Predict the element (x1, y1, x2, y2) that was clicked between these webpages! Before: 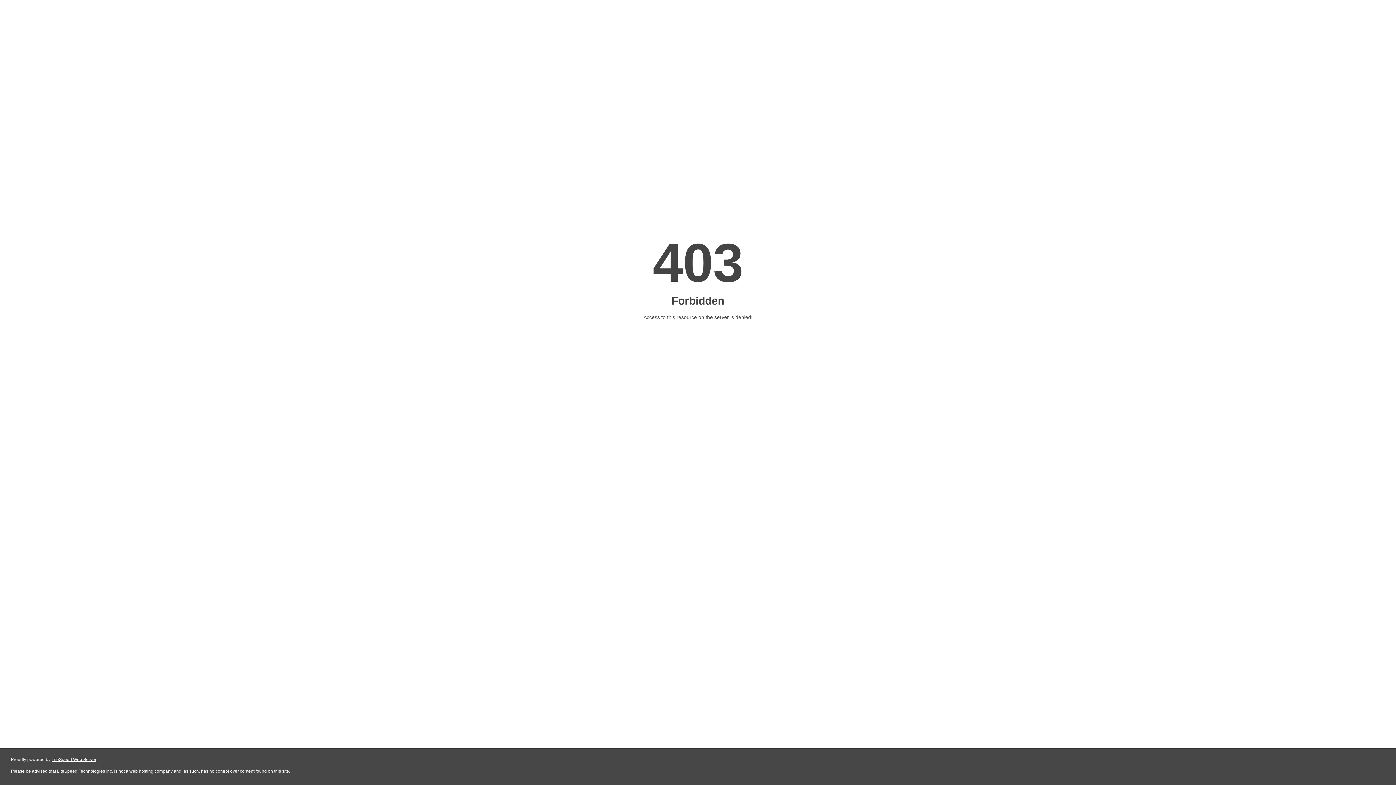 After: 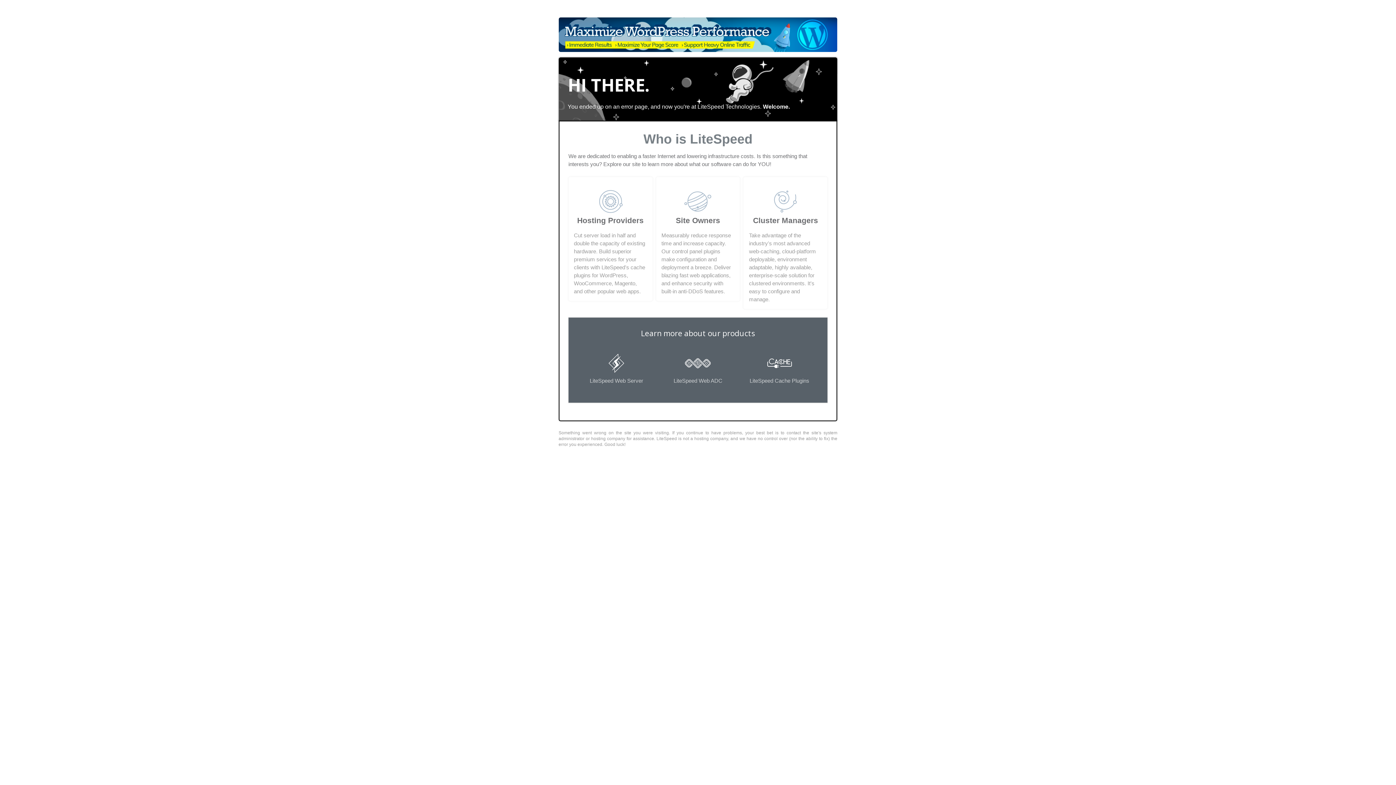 Action: bbox: (51, 757, 96, 762) label: LiteSpeed Web Server